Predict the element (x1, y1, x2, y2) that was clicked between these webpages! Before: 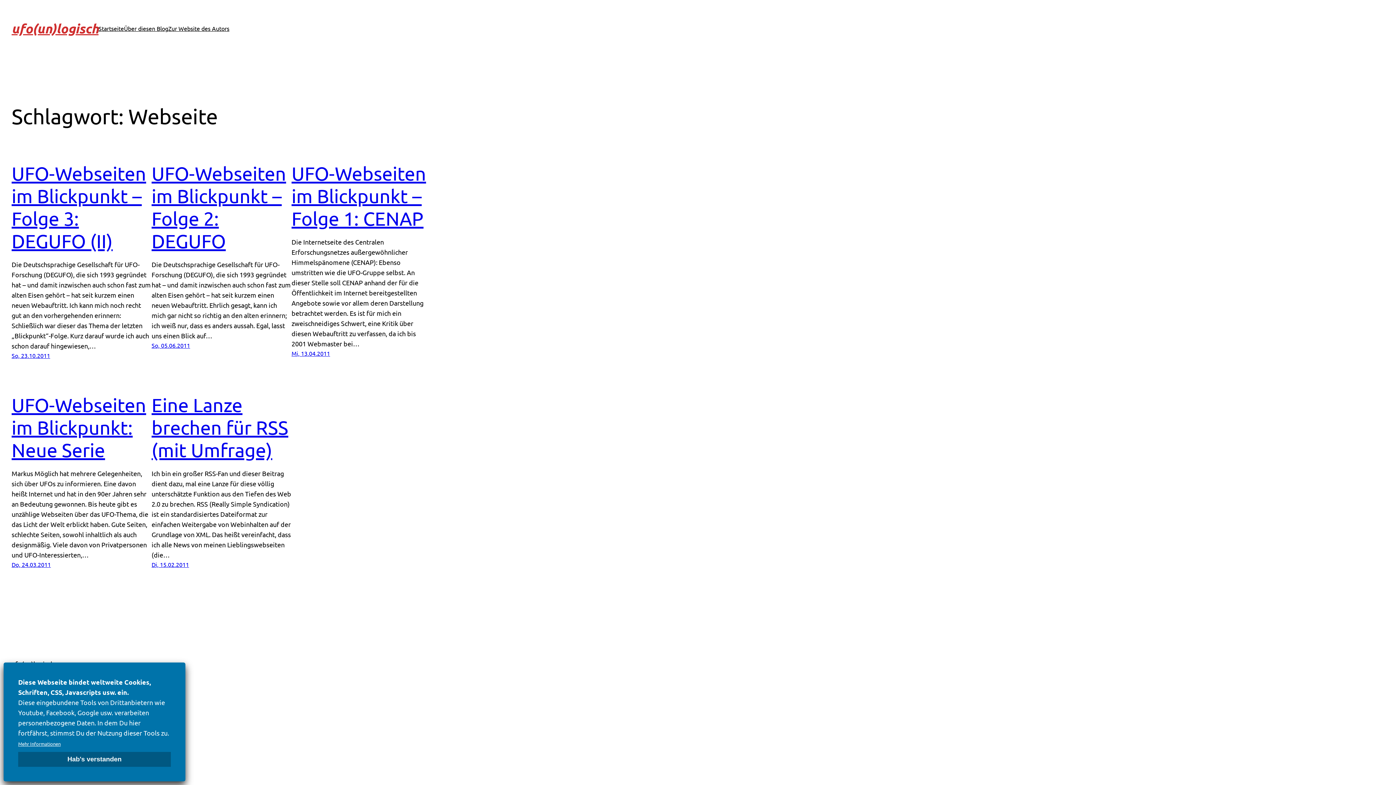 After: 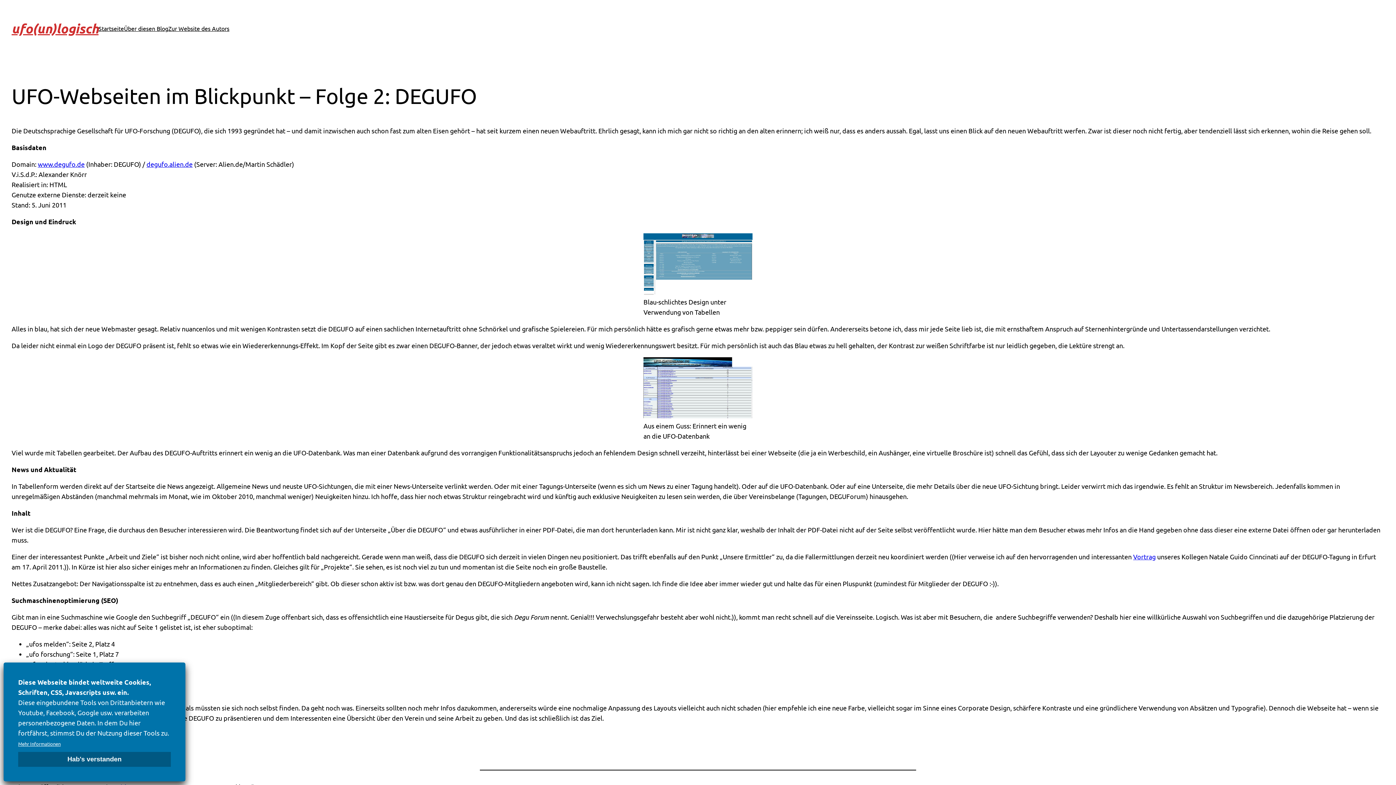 Action: label: So, 05.06.2011 bbox: (151, 341, 190, 349)